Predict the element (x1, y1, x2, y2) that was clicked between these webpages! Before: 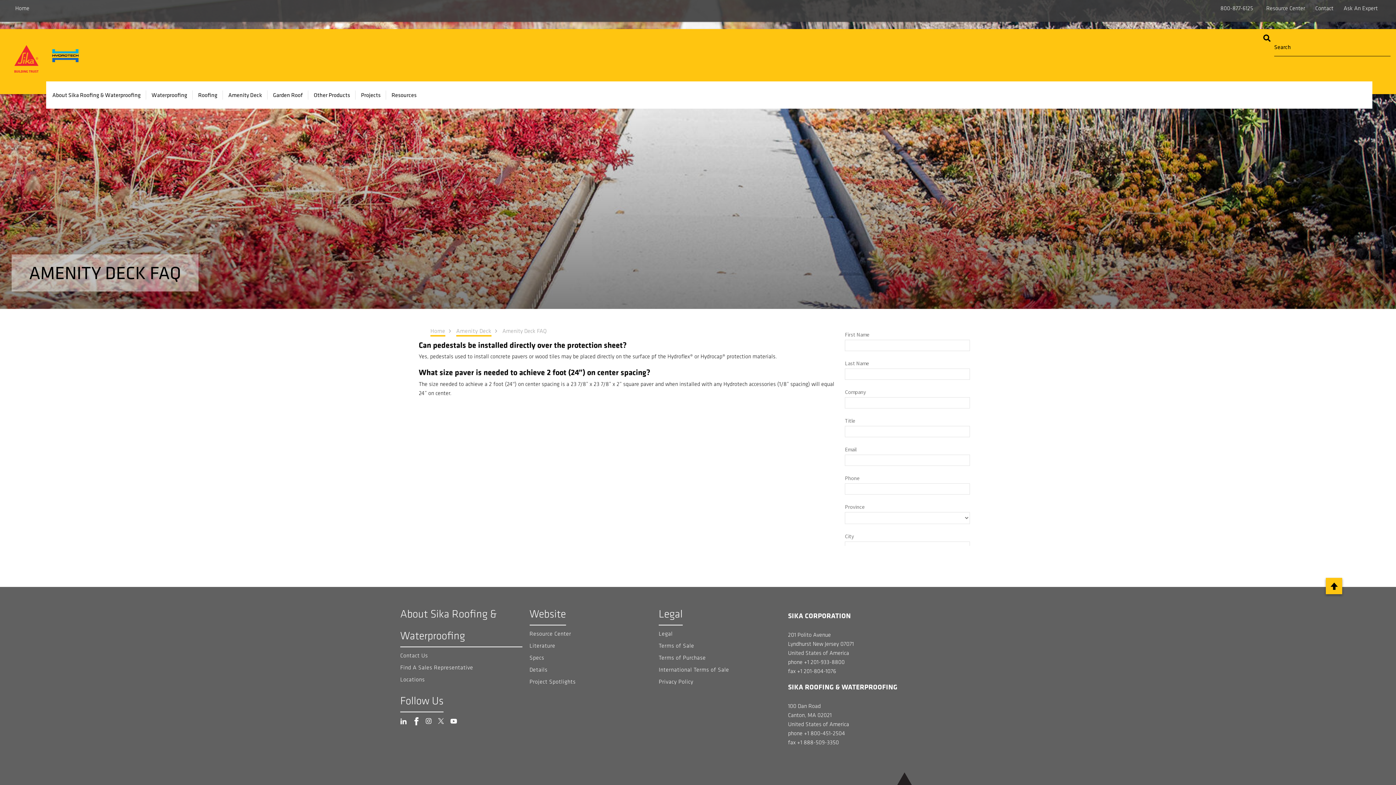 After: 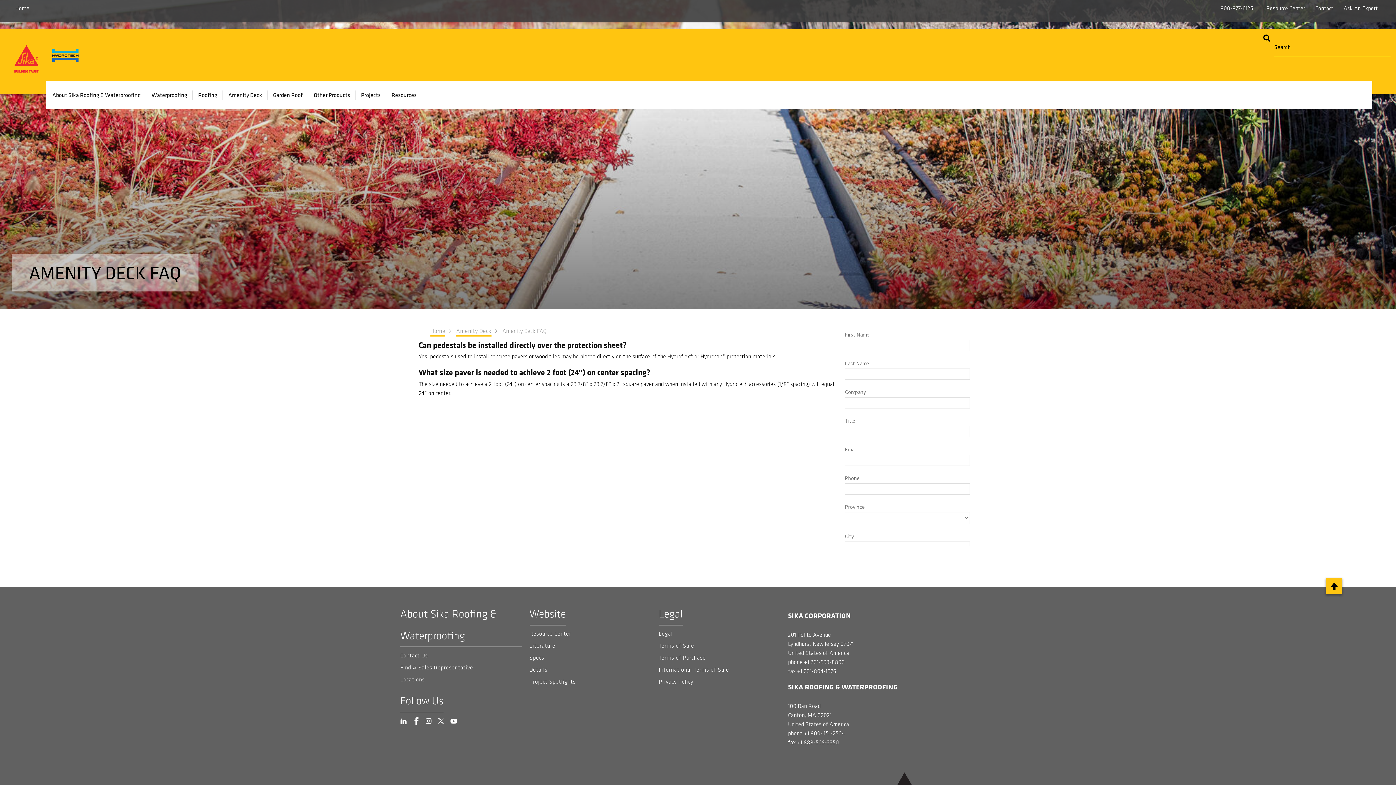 Action: bbox: (413, 716, 419, 725)